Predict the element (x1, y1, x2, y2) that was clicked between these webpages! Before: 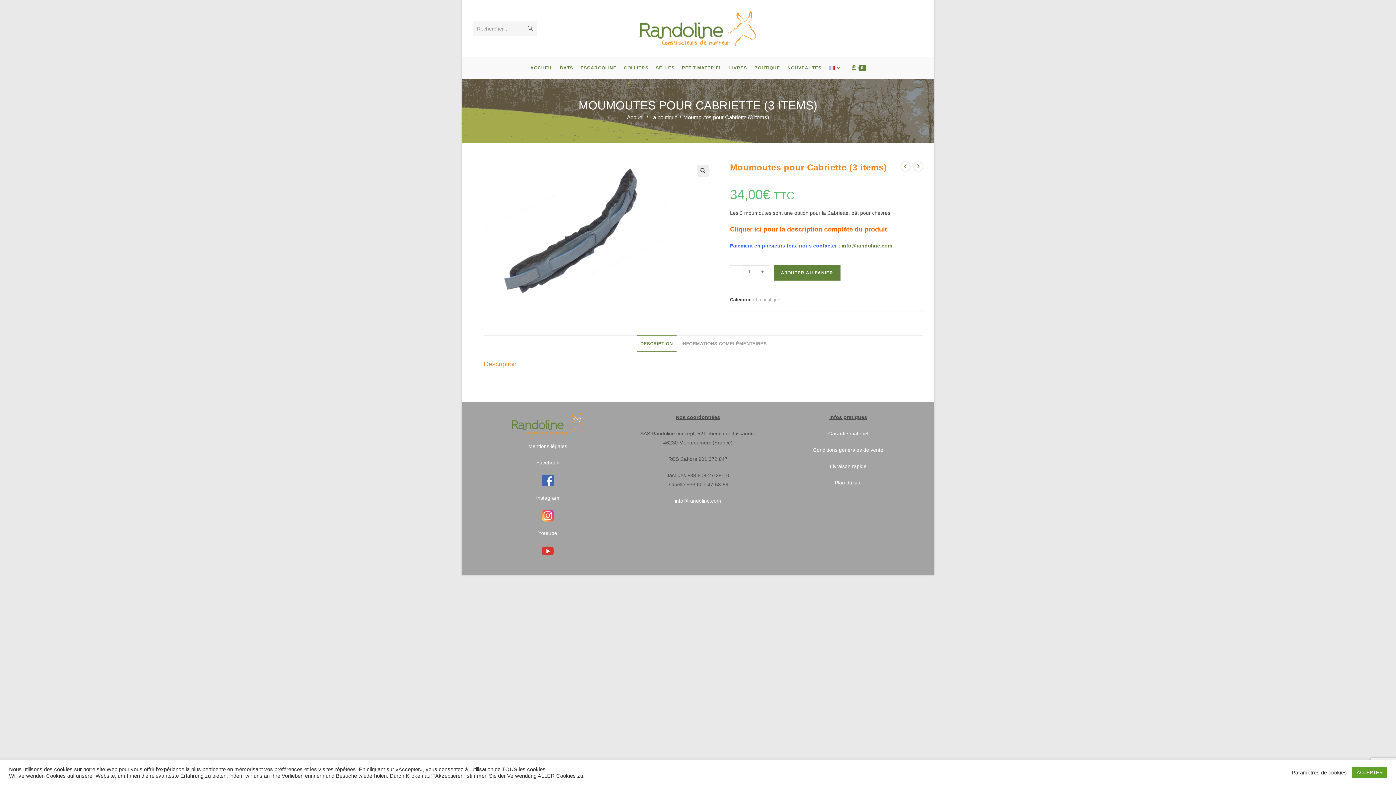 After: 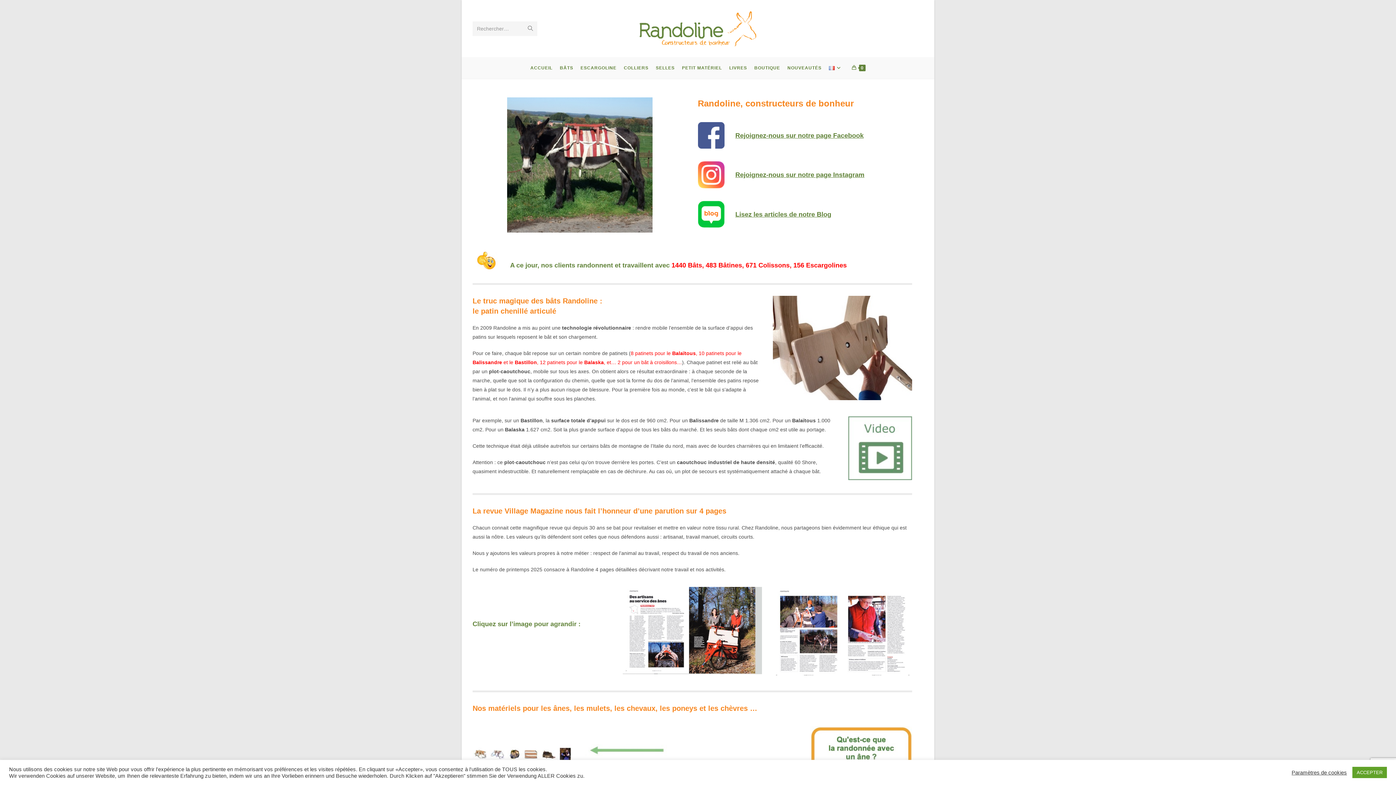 Action: label: ACCUEIL bbox: (526, 57, 556, 78)